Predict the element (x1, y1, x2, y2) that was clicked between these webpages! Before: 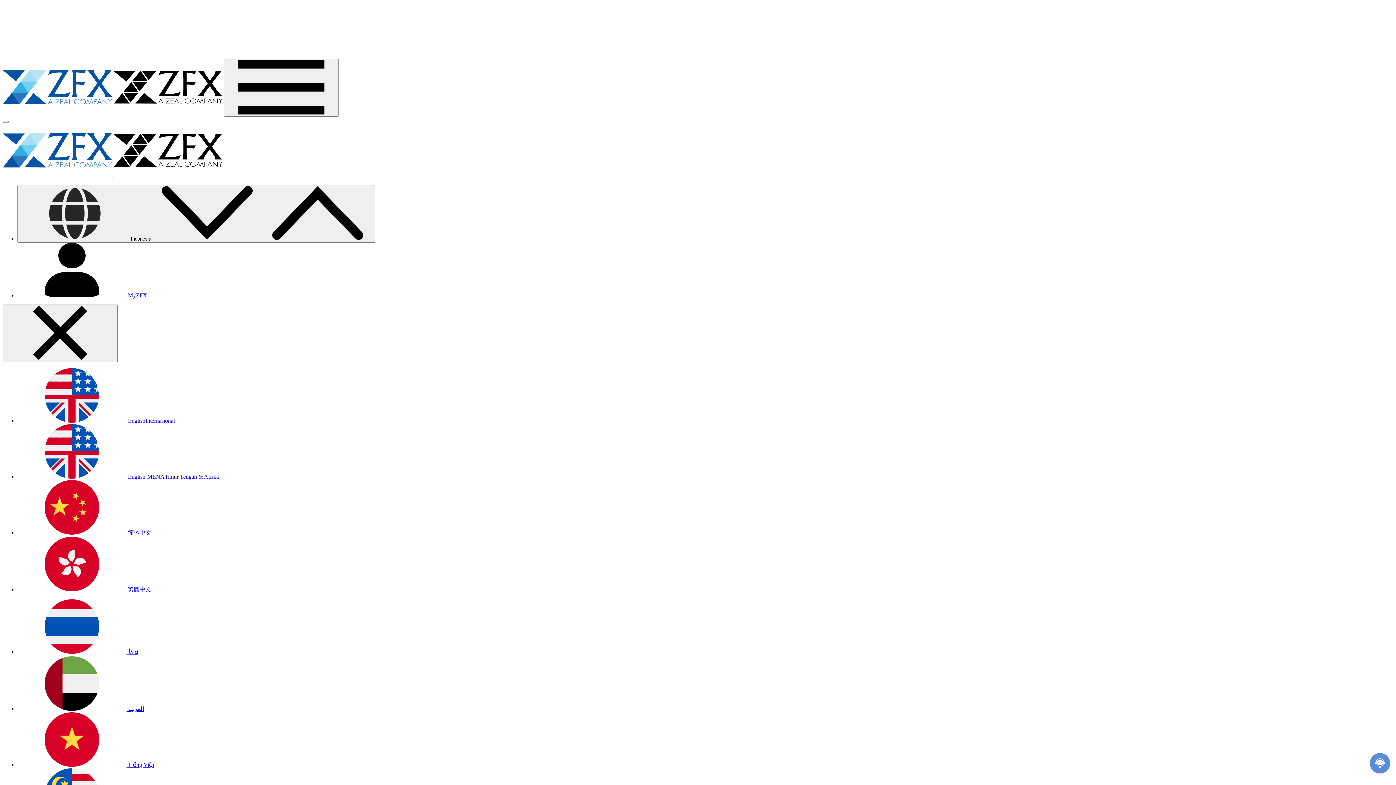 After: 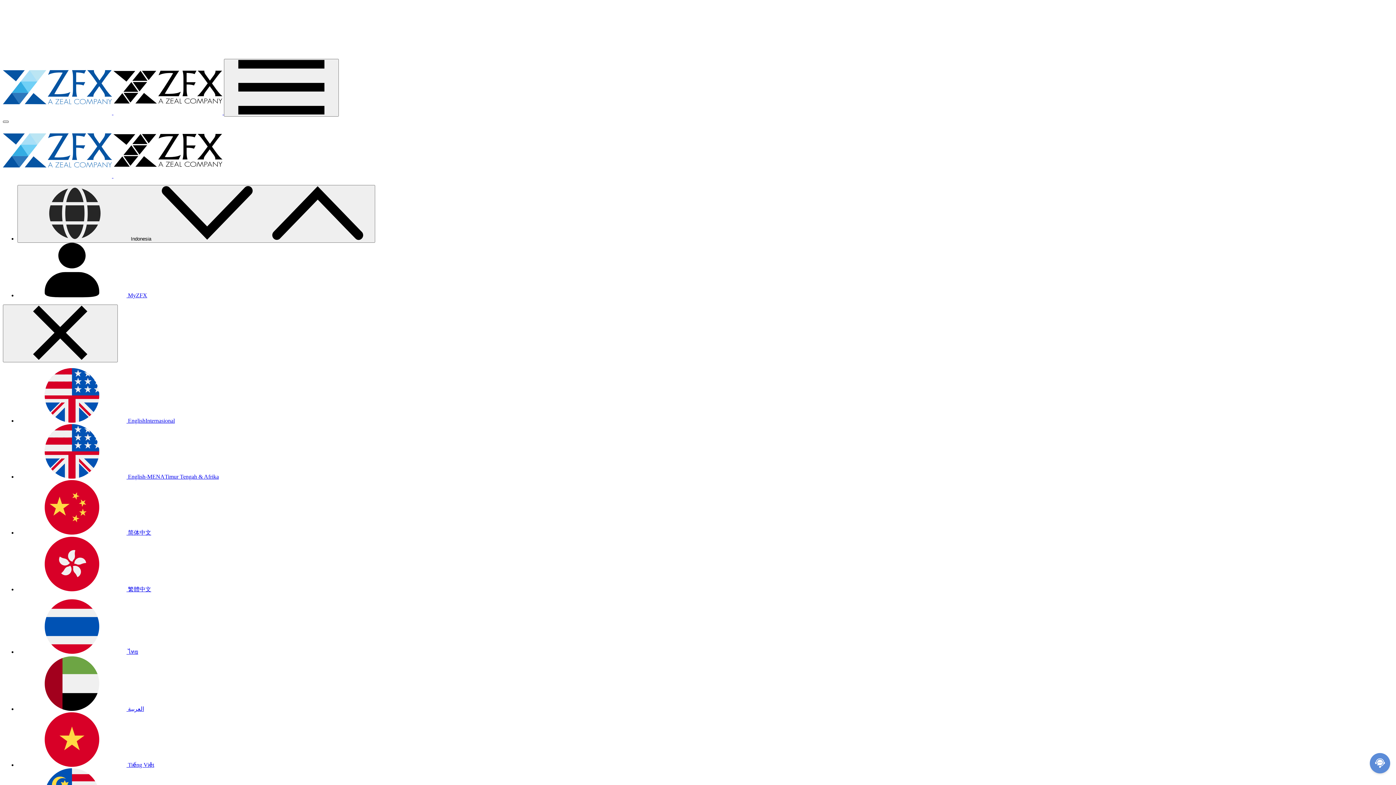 Action: bbox: (2, 120, 8, 122)